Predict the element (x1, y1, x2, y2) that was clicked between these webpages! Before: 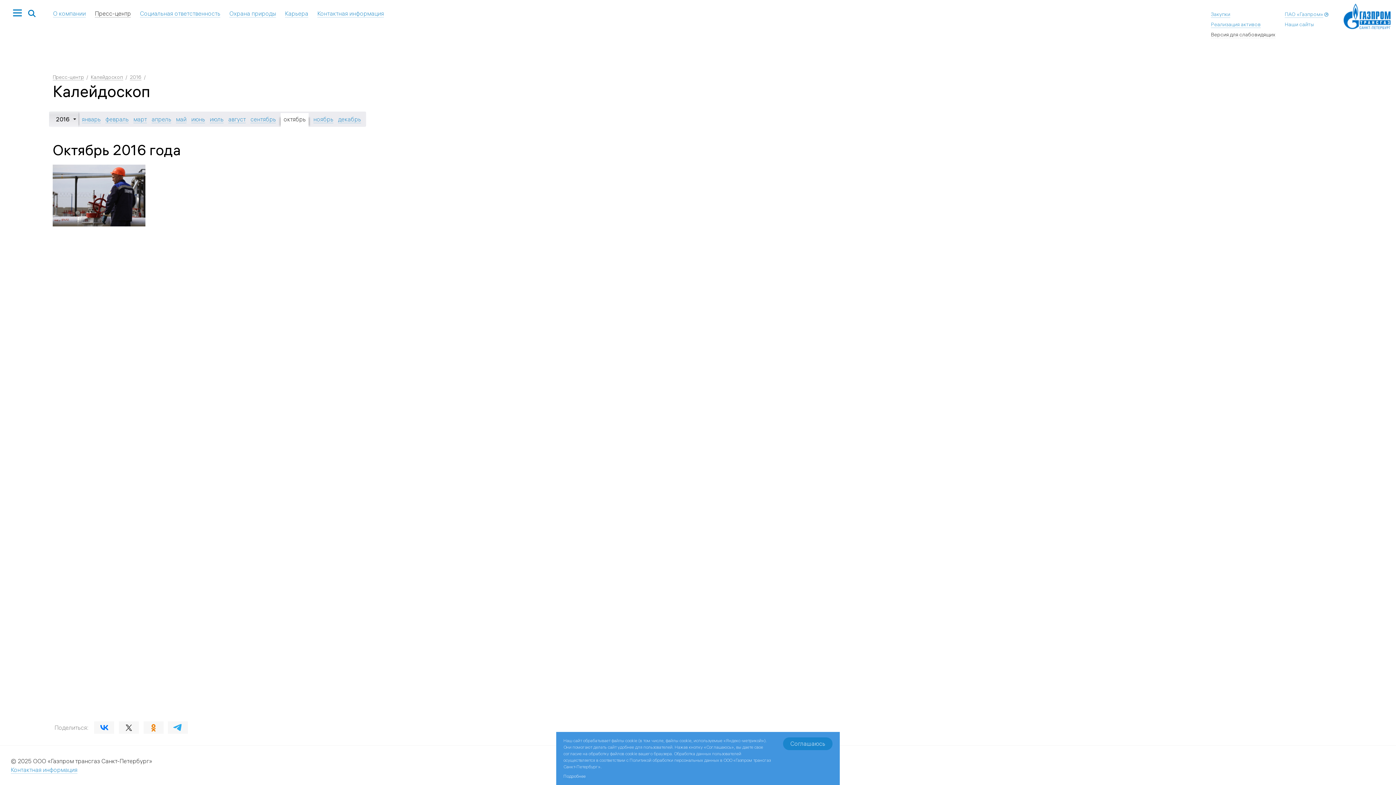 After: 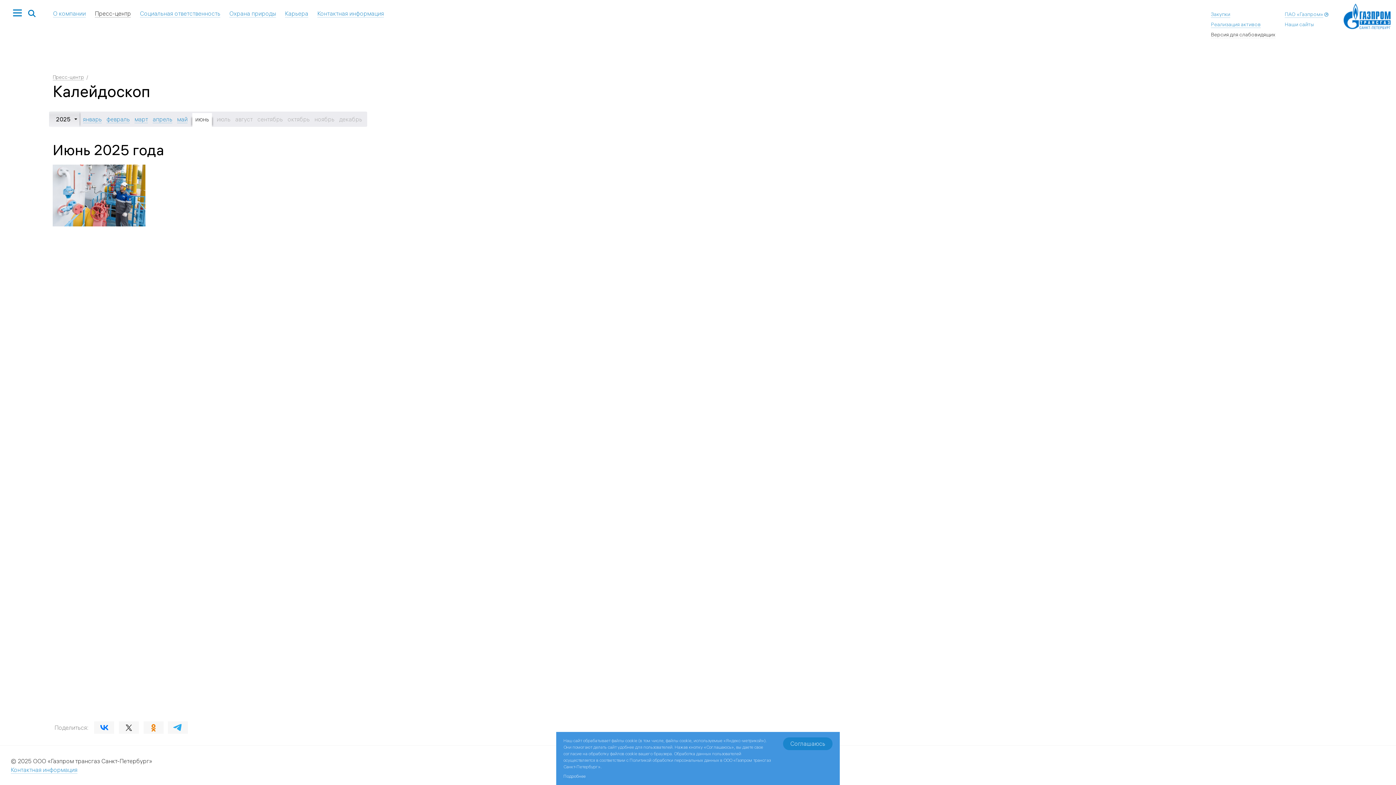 Action: label: Калейдоскоп bbox: (90, 74, 123, 80)